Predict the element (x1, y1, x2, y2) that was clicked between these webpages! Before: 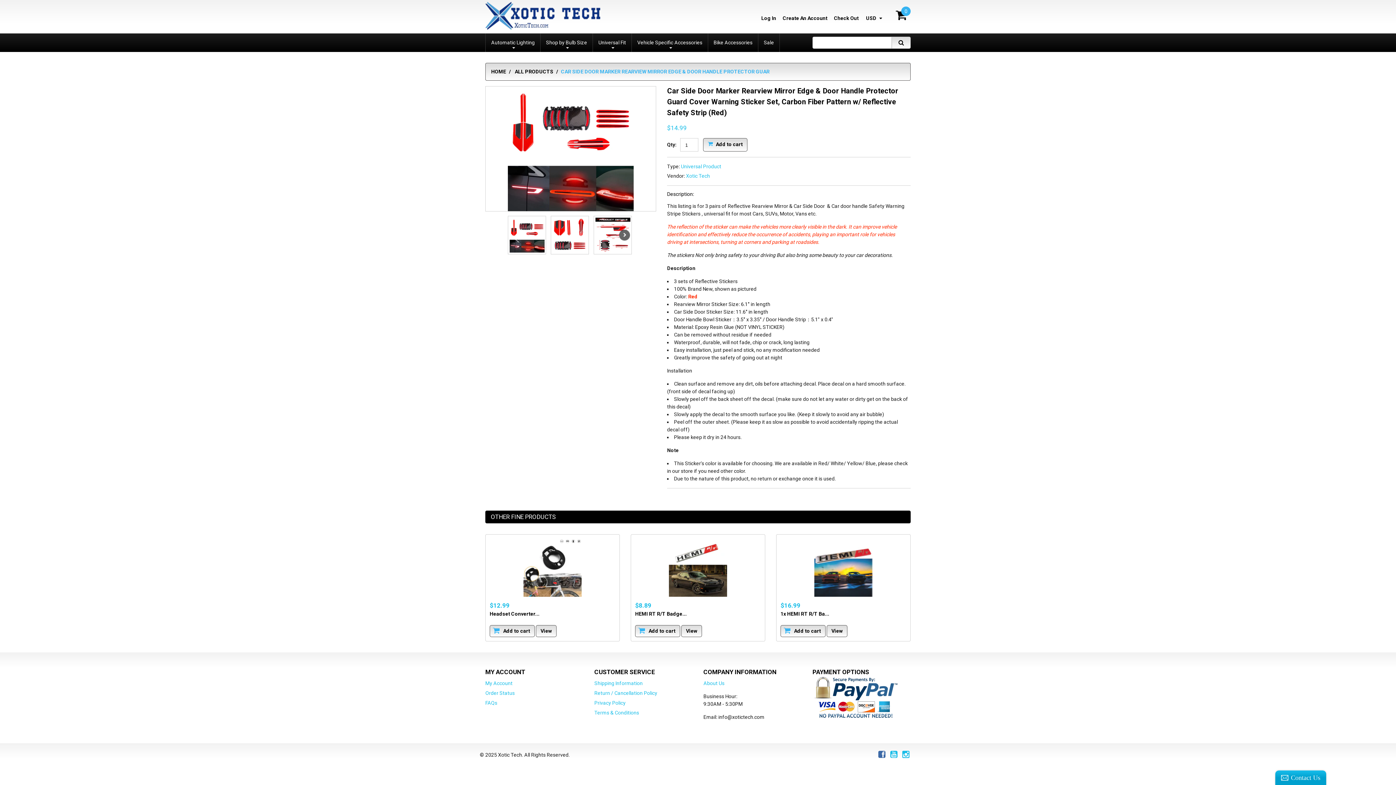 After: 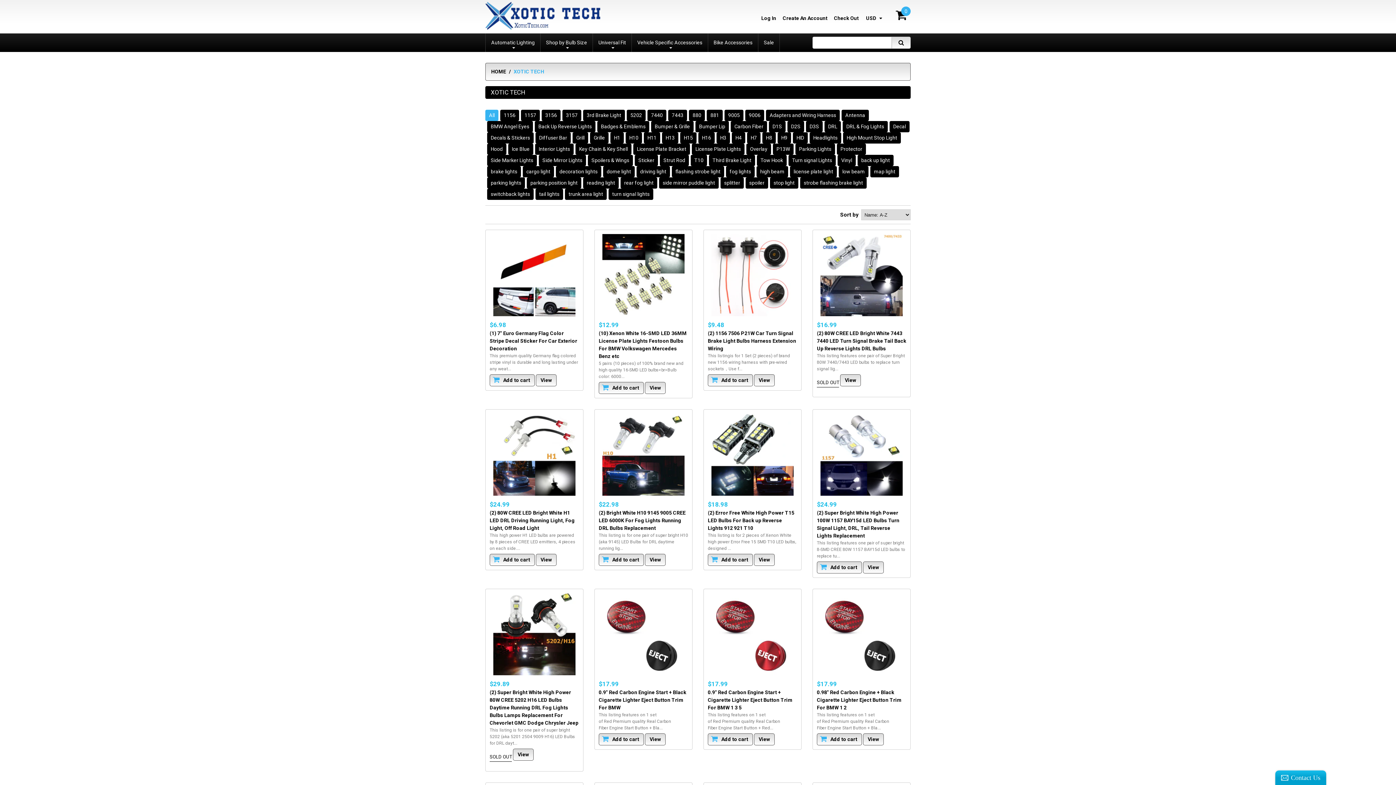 Action: label: Xotic Tech bbox: (686, 173, 710, 178)